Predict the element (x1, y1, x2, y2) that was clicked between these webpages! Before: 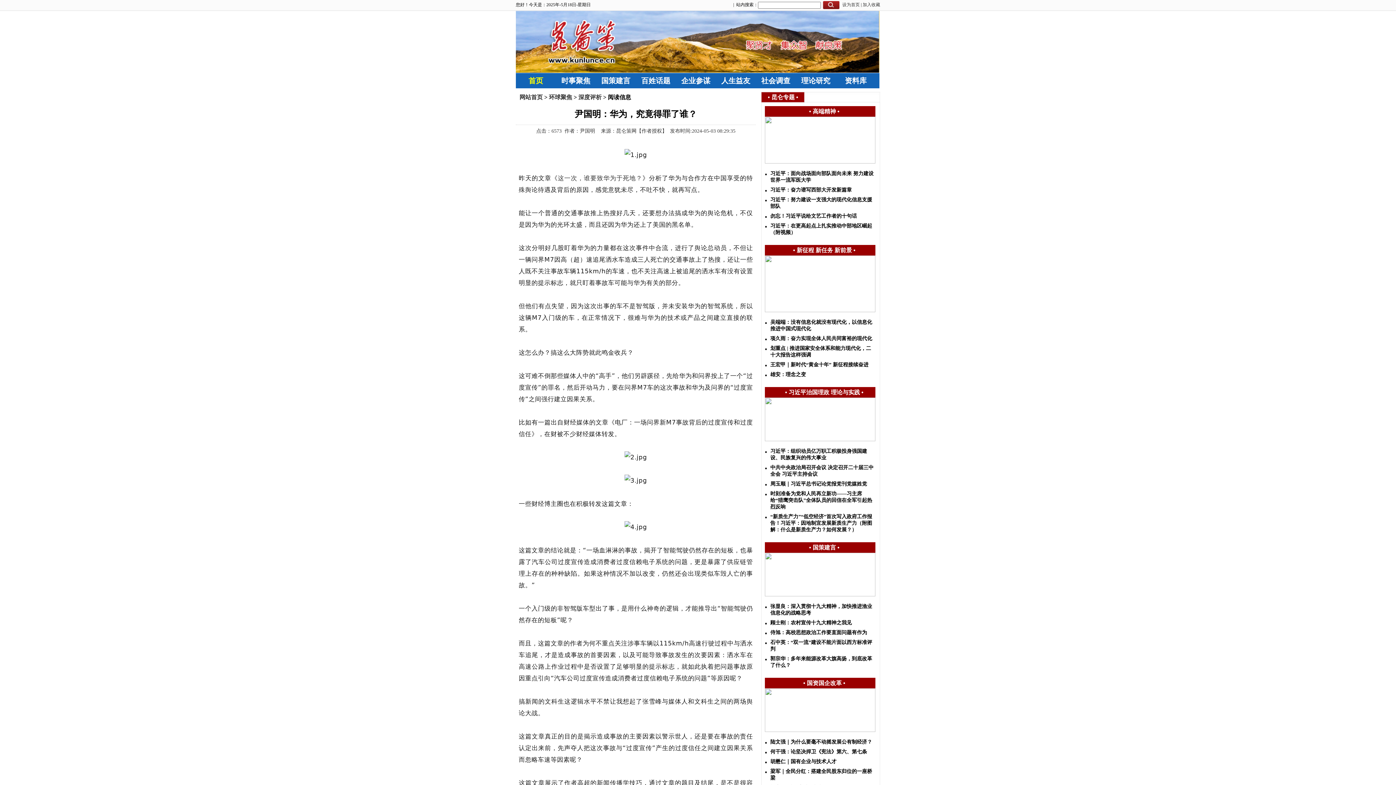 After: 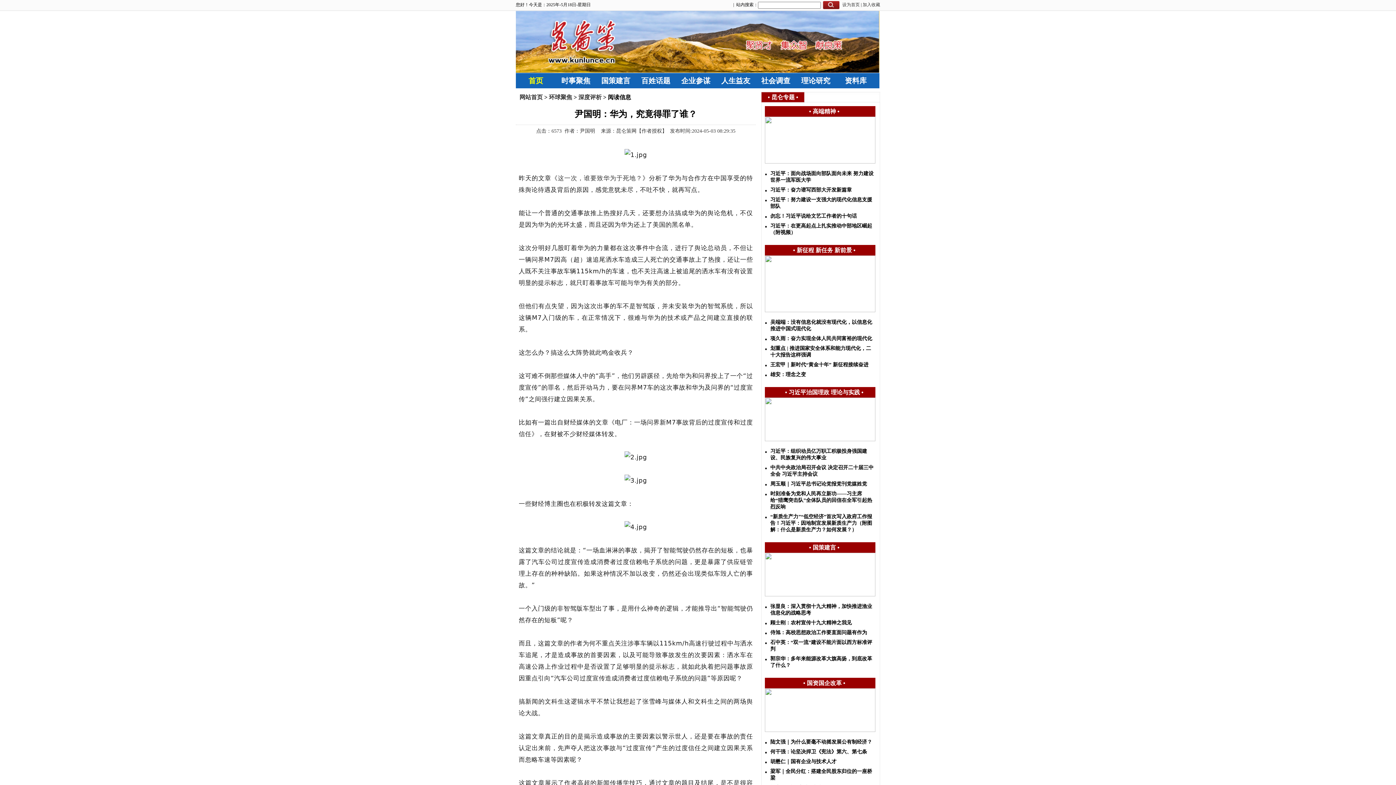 Action: bbox: (765, 437, 875, 442)